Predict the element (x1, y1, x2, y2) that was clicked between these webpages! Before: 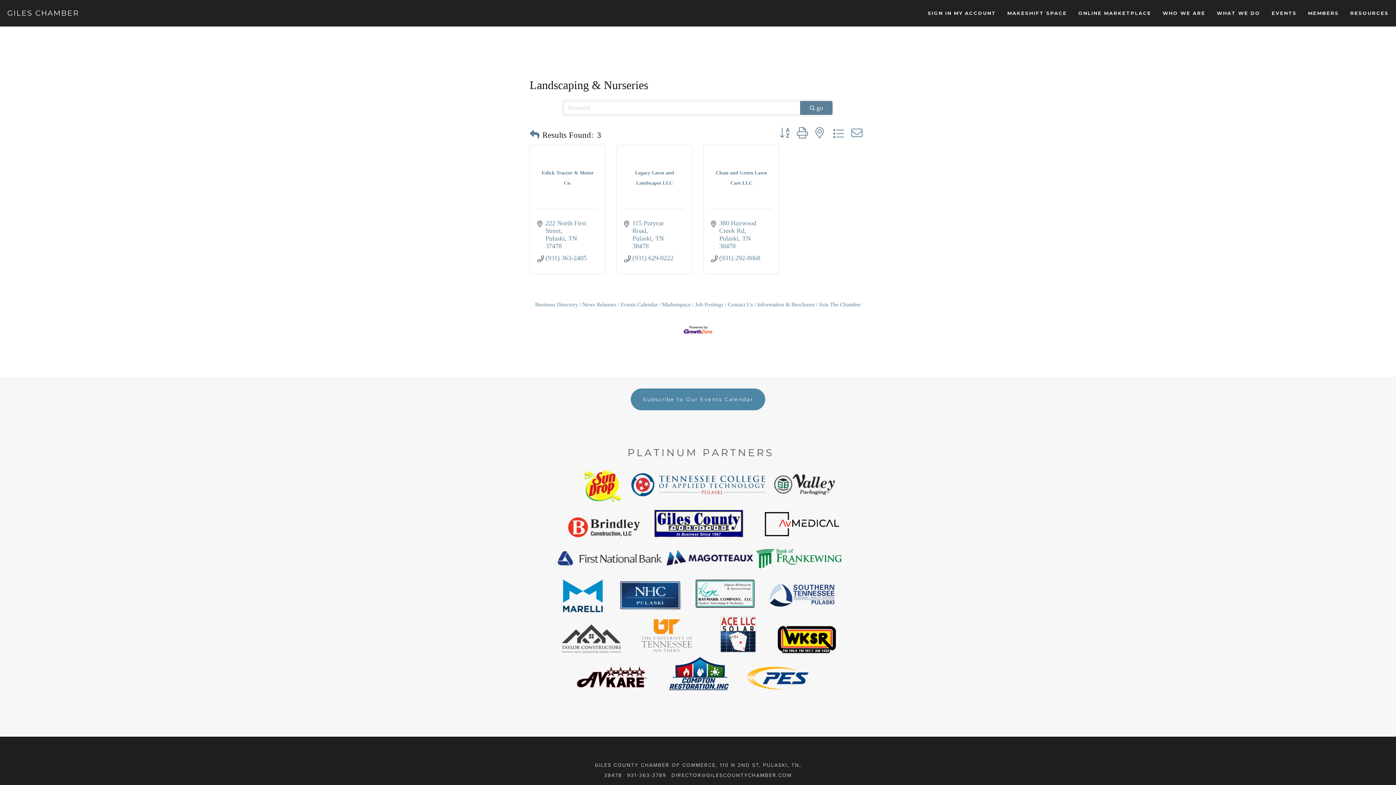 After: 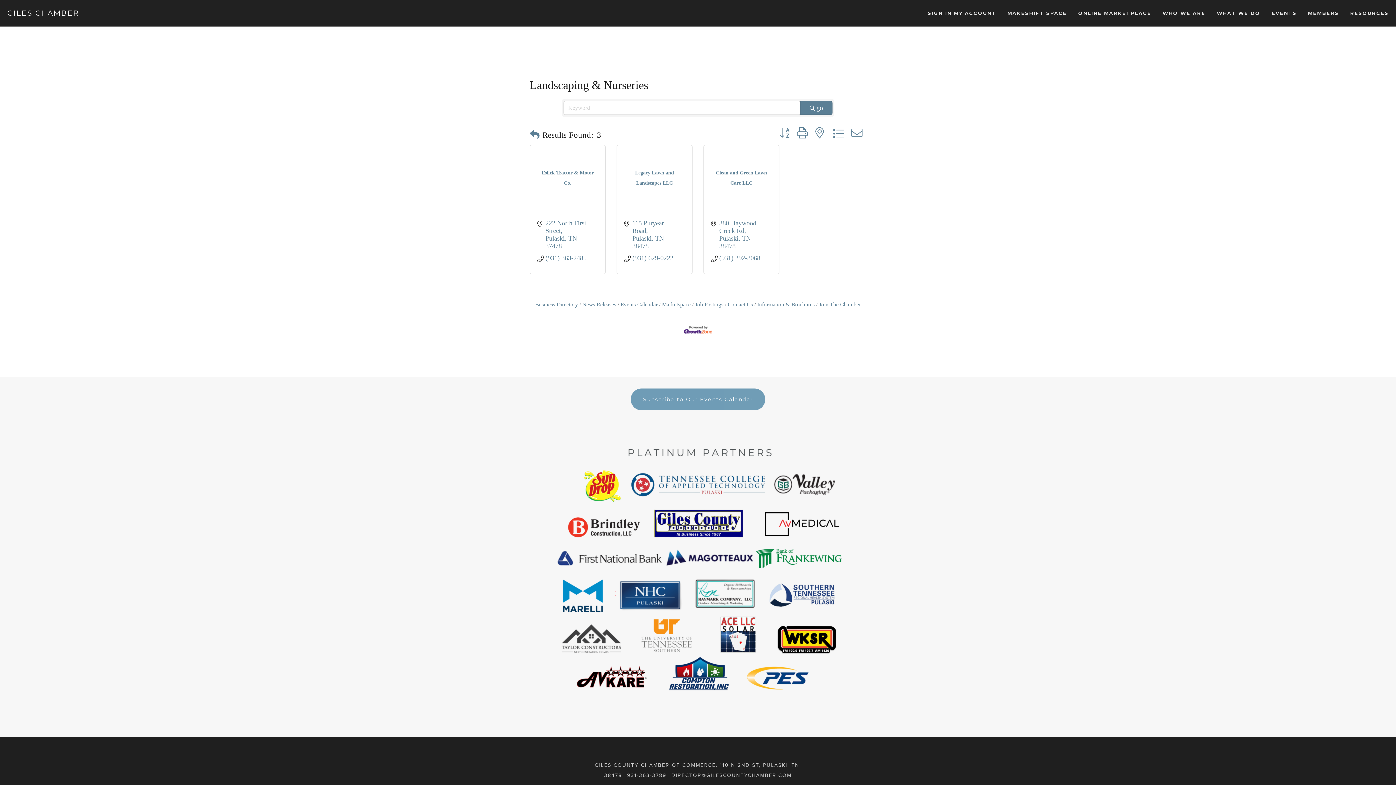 Action: label: Subscribe to Our Events Calendar bbox: (630, 388, 765, 410)